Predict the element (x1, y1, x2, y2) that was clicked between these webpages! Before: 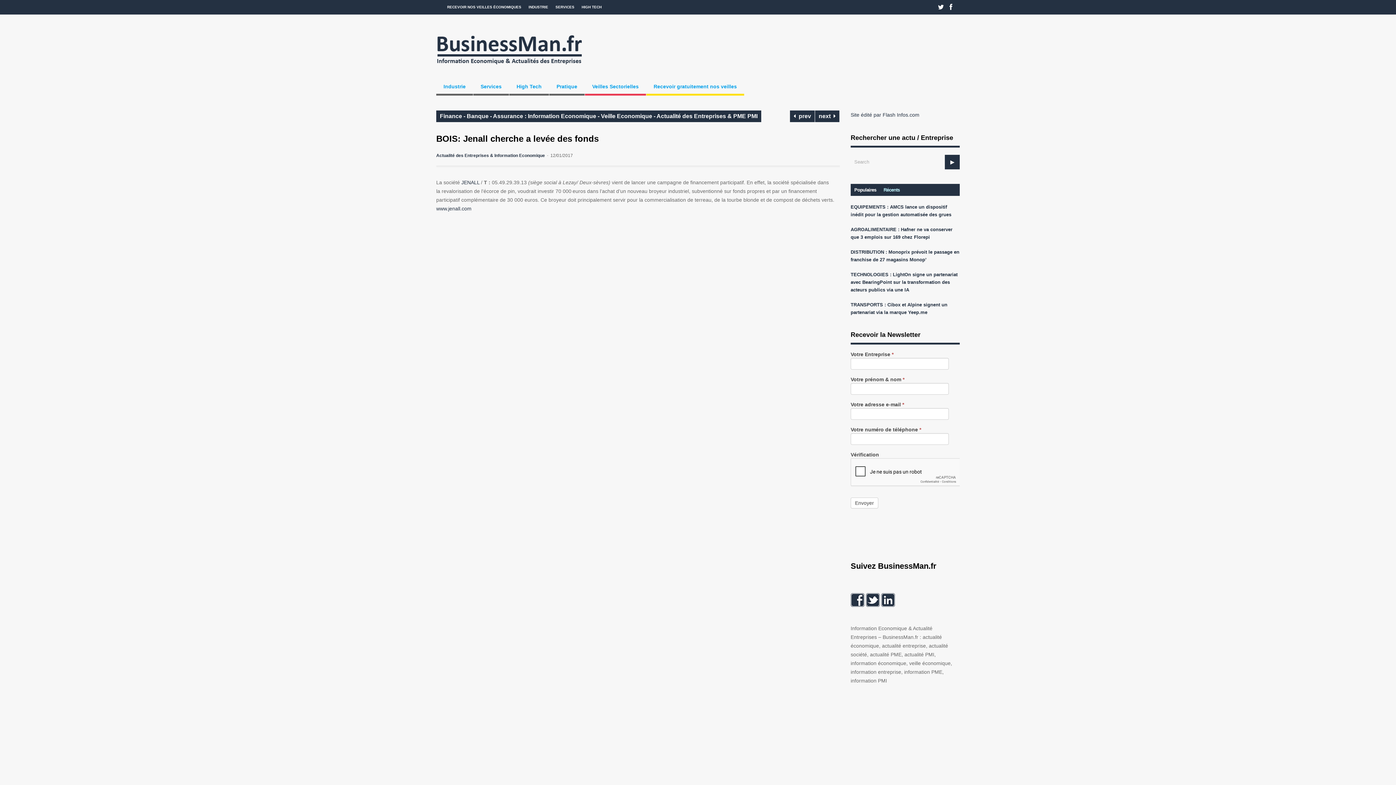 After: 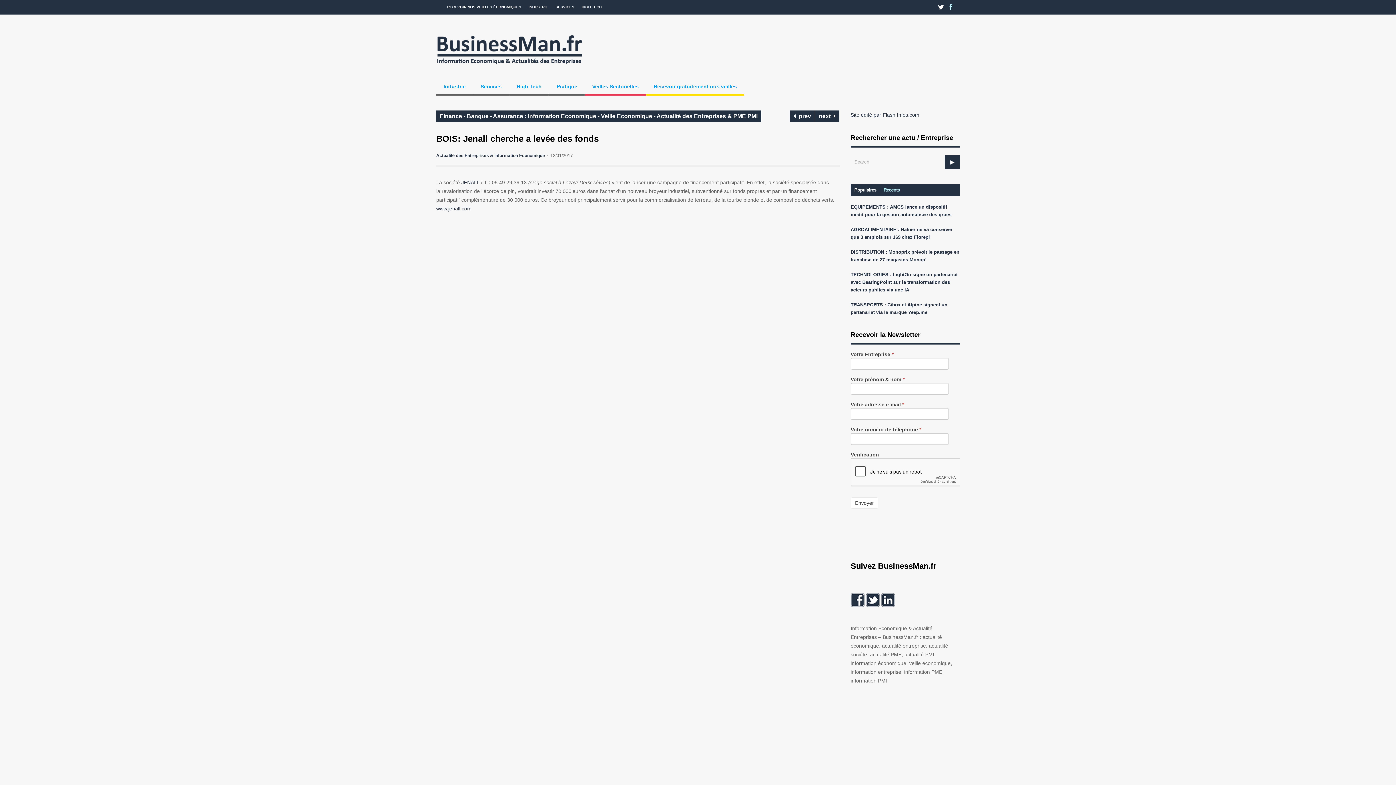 Action: bbox: (949, 4, 952, 10)